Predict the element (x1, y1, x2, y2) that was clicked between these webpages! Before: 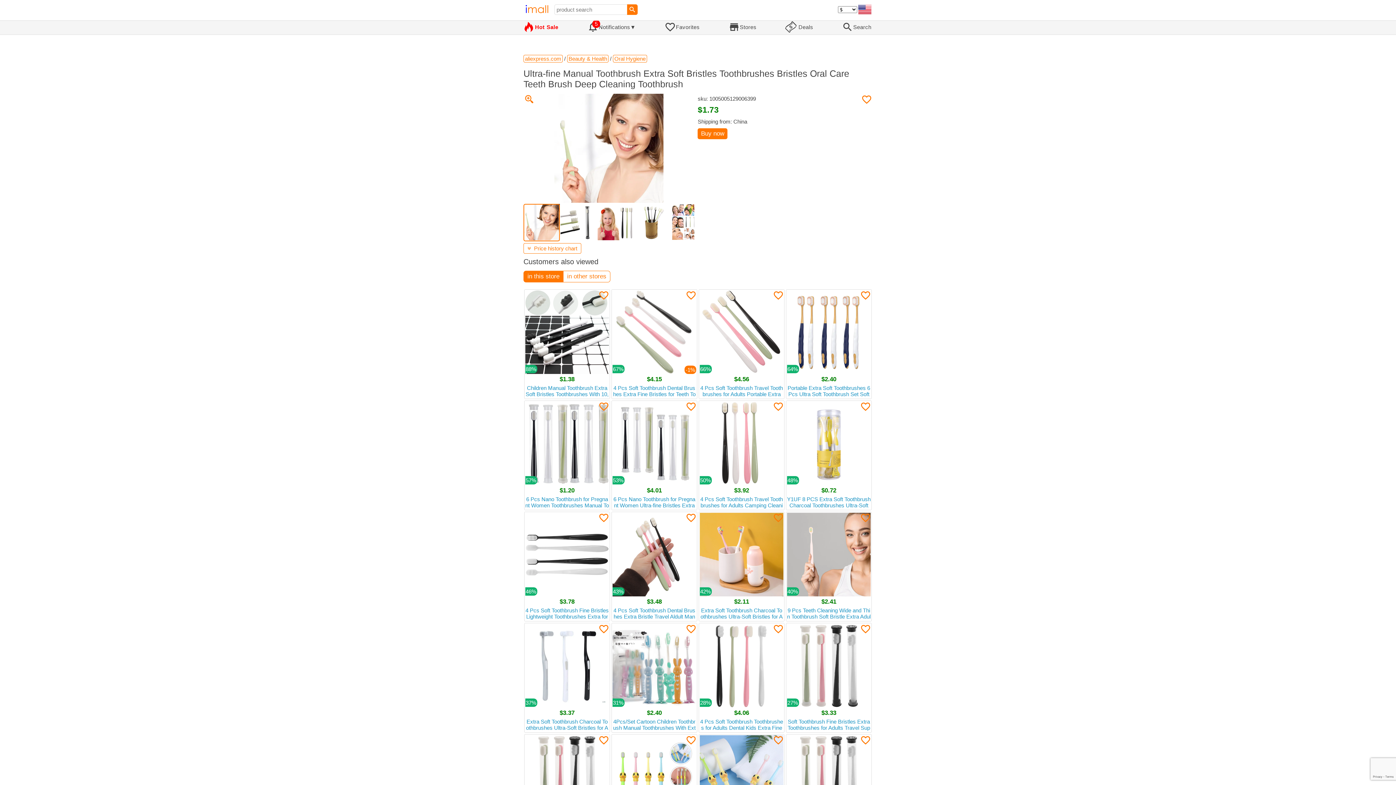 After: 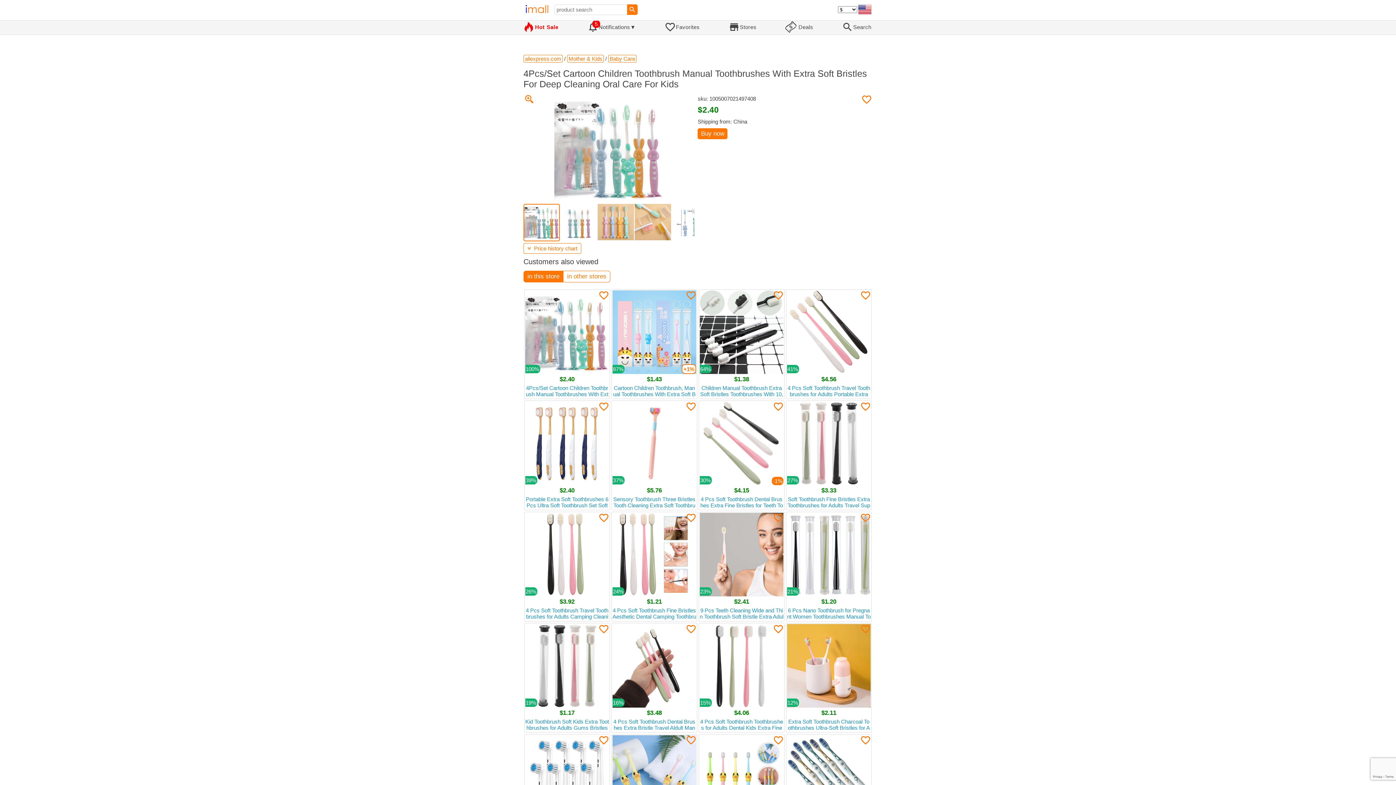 Action: label: 31%
$2.40
4Pcs/Set Cartoon Children Toothbrush Manual Toothbrushes With Extra Soft Bristles For Deep Cleaning Oral Care For Kids bbox: (612, 624, 696, 732)